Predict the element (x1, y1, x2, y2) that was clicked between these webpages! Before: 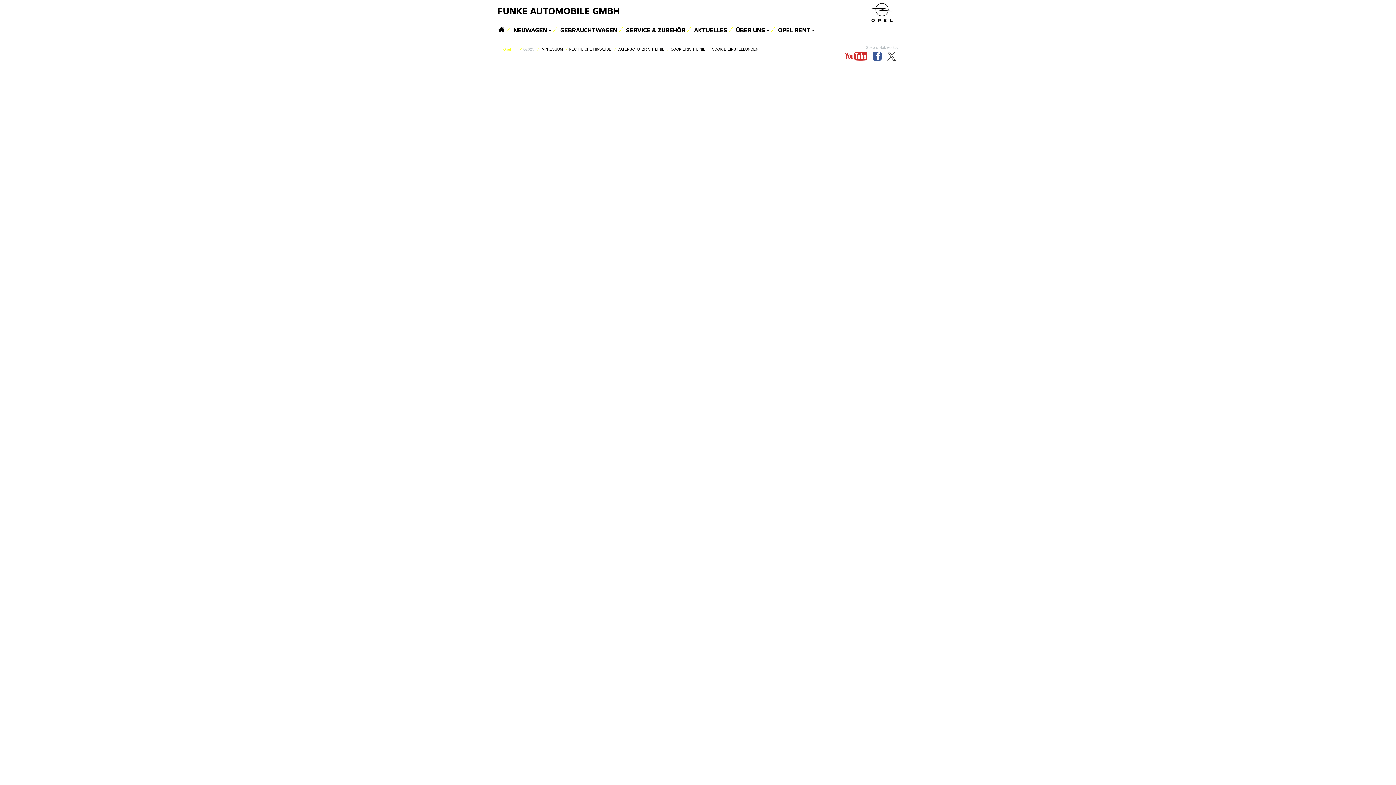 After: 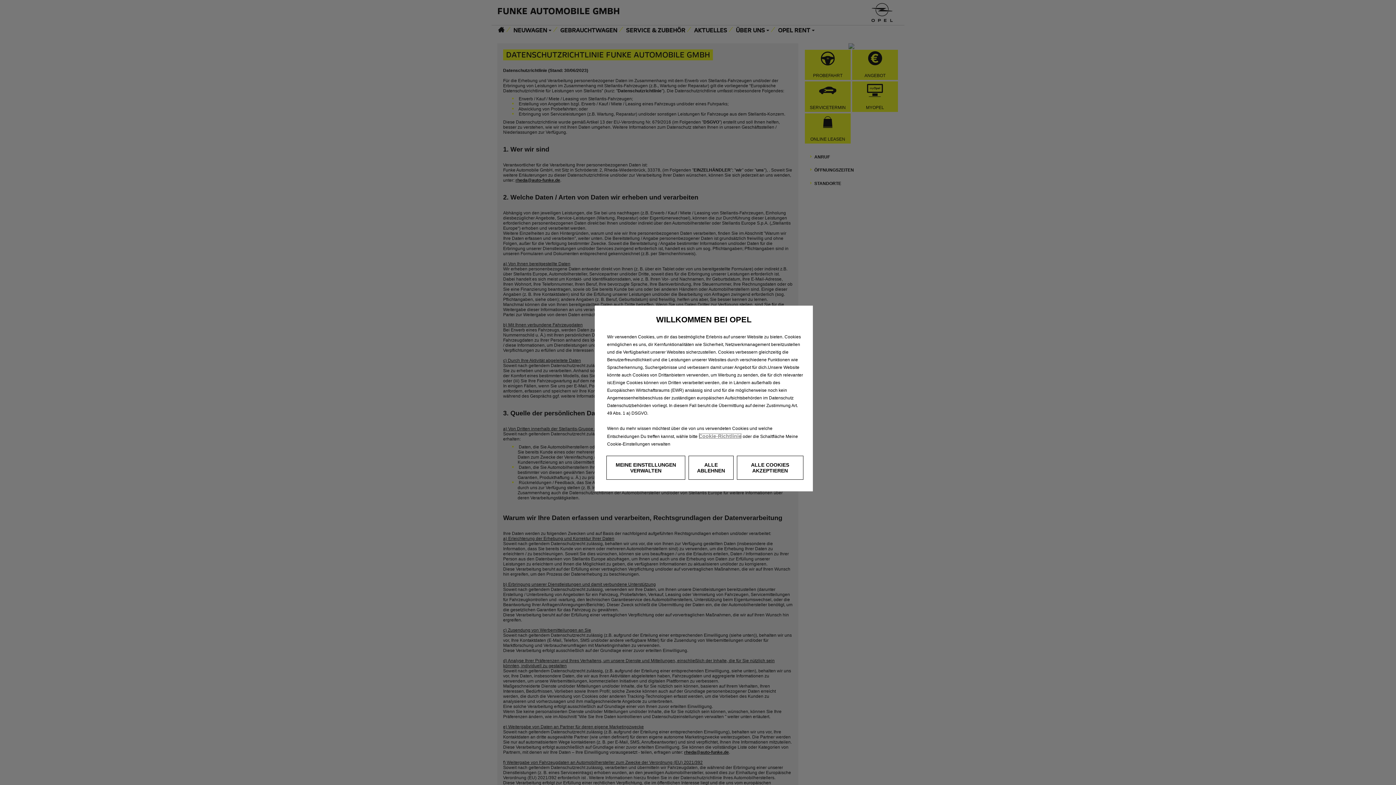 Action: bbox: (617, 47, 664, 51) label: DATENSCHUTZRICHTLINIE